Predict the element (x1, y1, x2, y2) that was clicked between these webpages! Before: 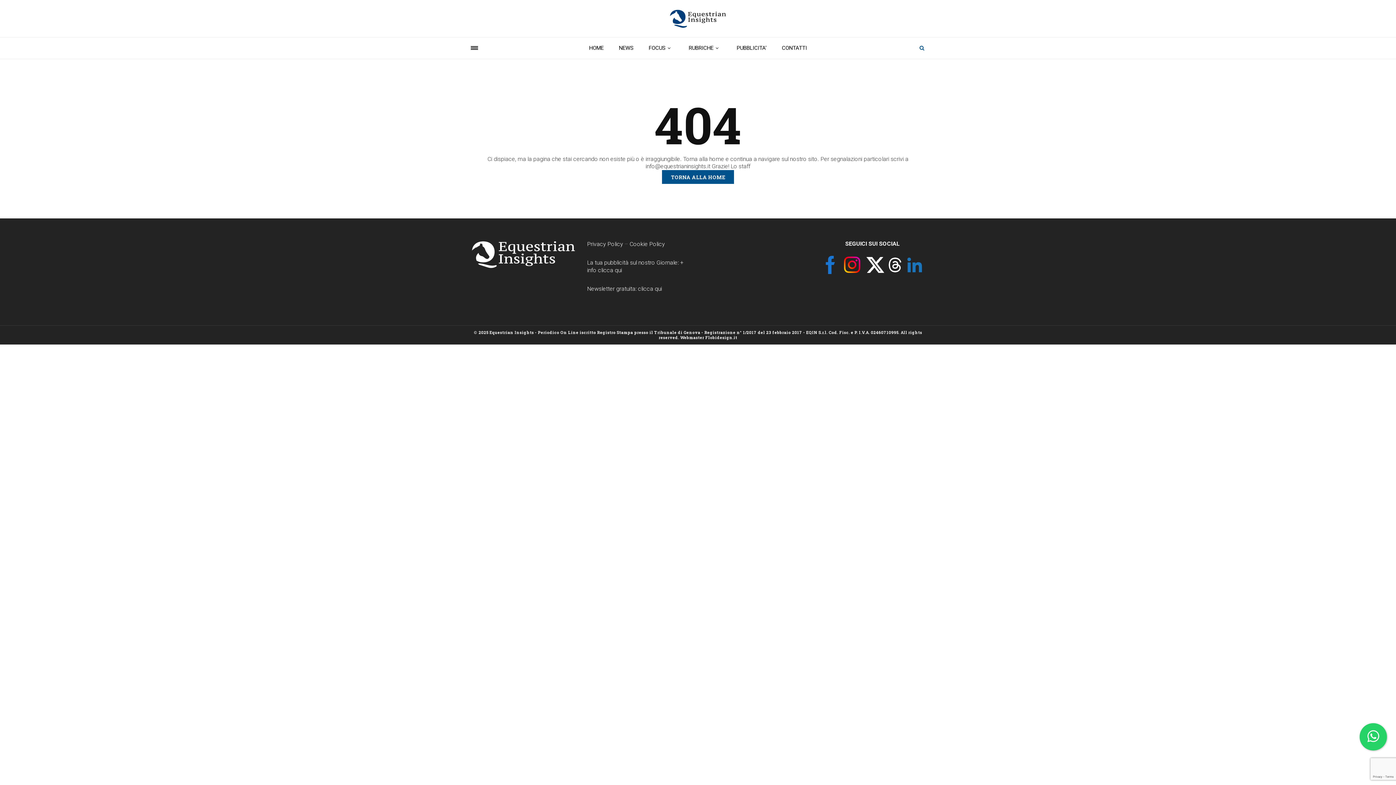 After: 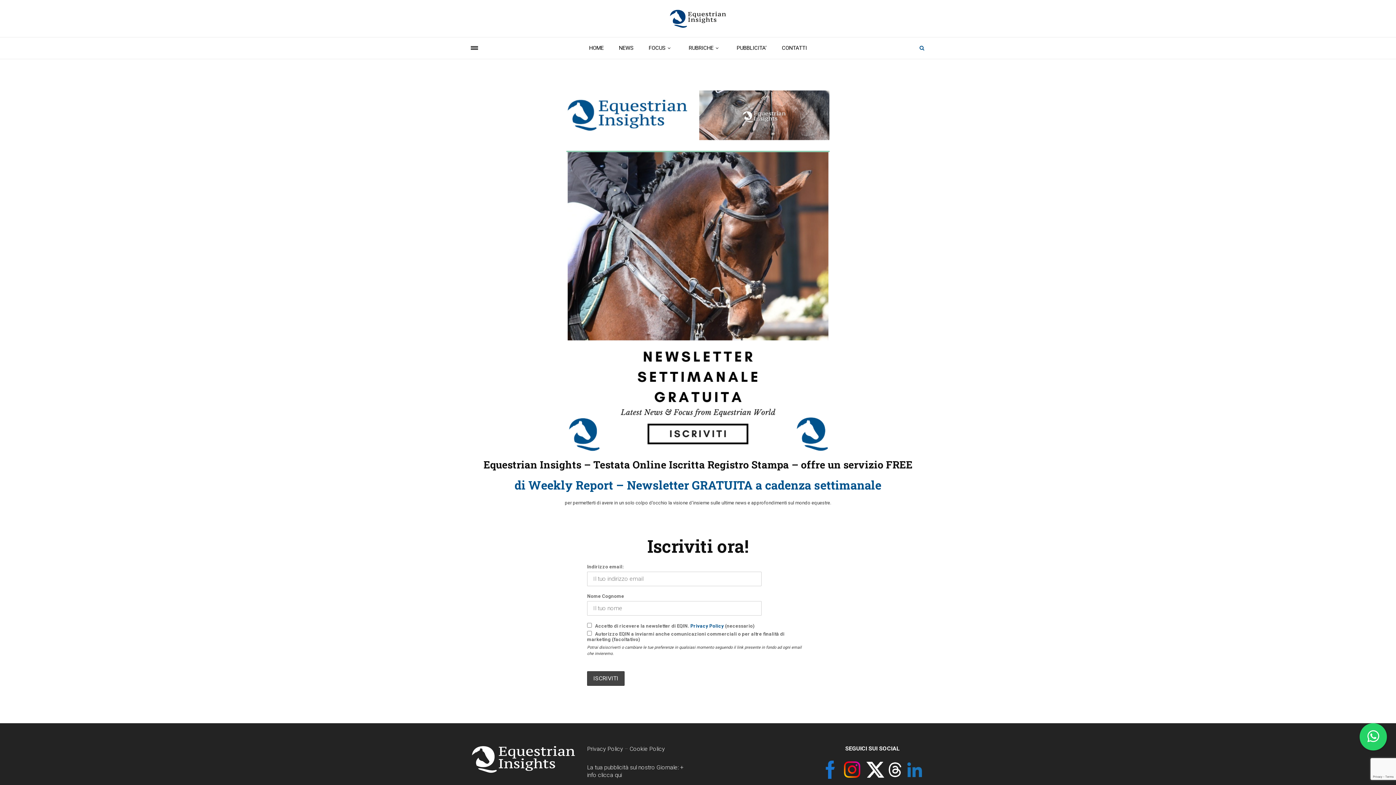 Action: label: Newsletter gratuita: clicca qui bbox: (587, 285, 662, 292)